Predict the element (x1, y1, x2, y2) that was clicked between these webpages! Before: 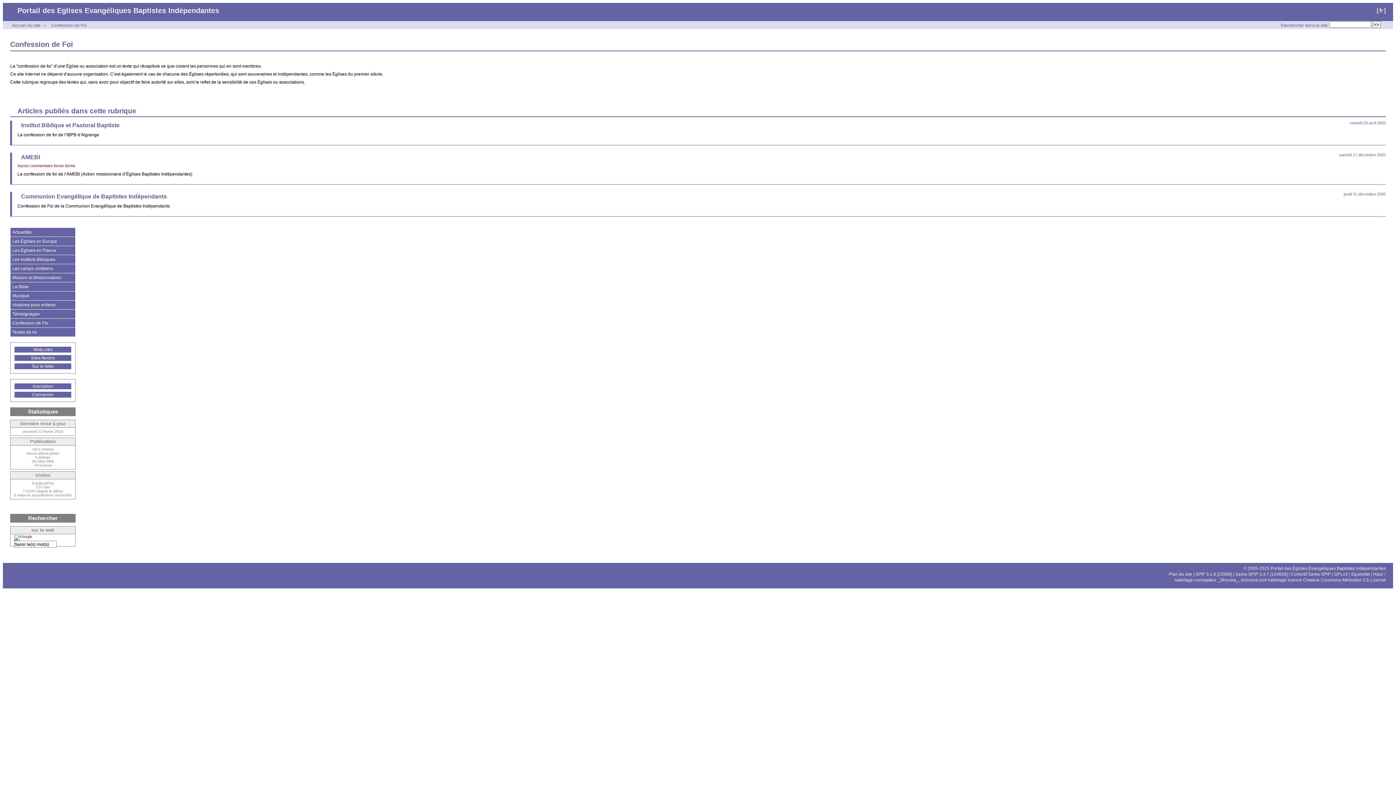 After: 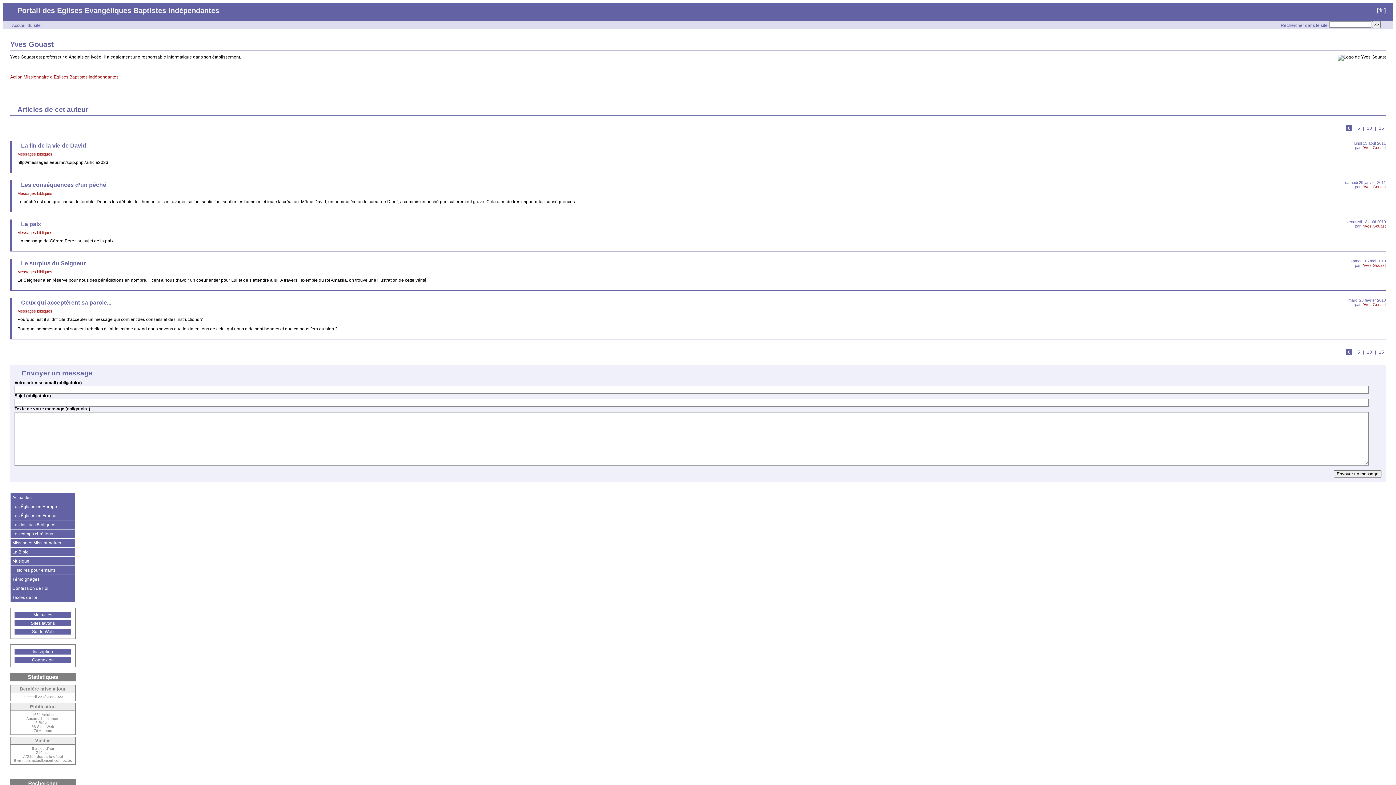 Action: bbox: (1378, 7, 1384, 13) label: fr